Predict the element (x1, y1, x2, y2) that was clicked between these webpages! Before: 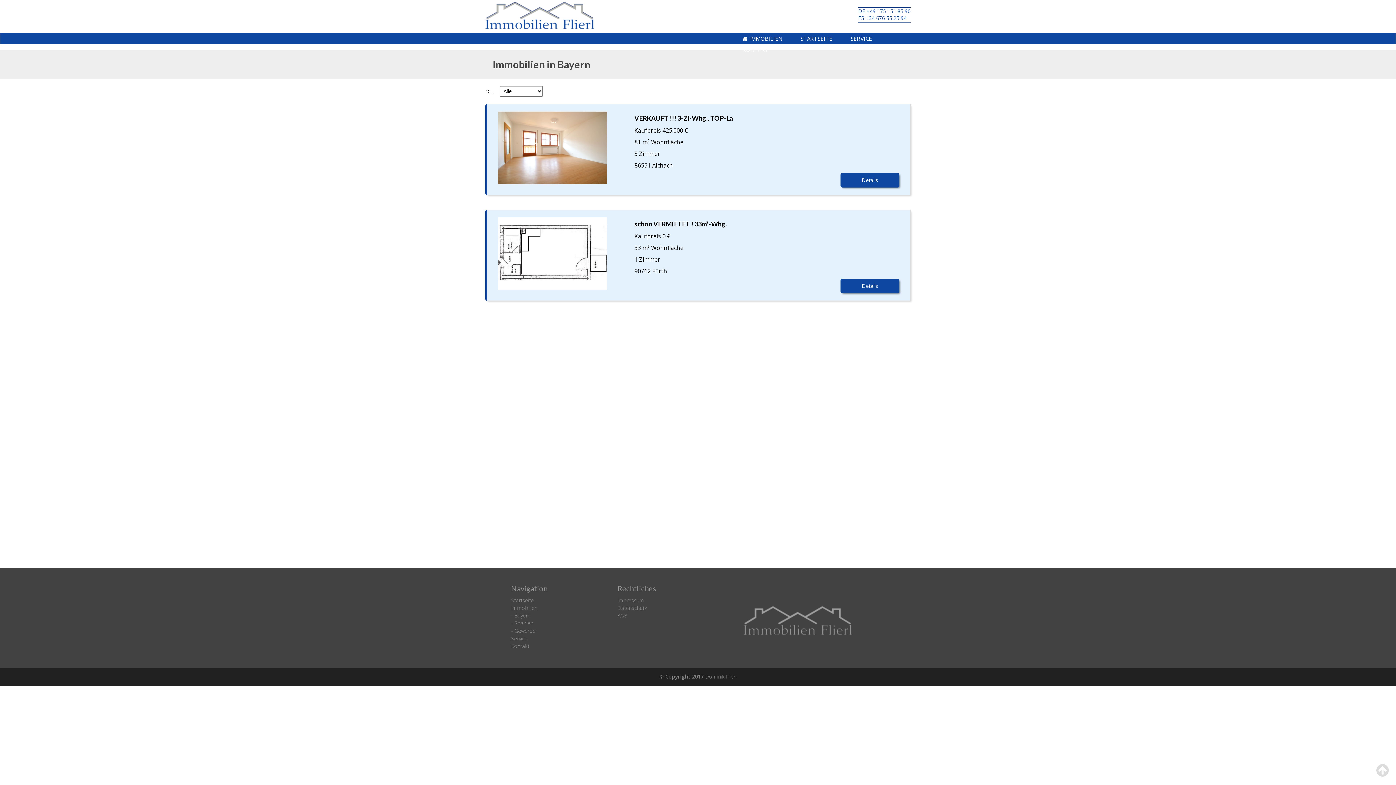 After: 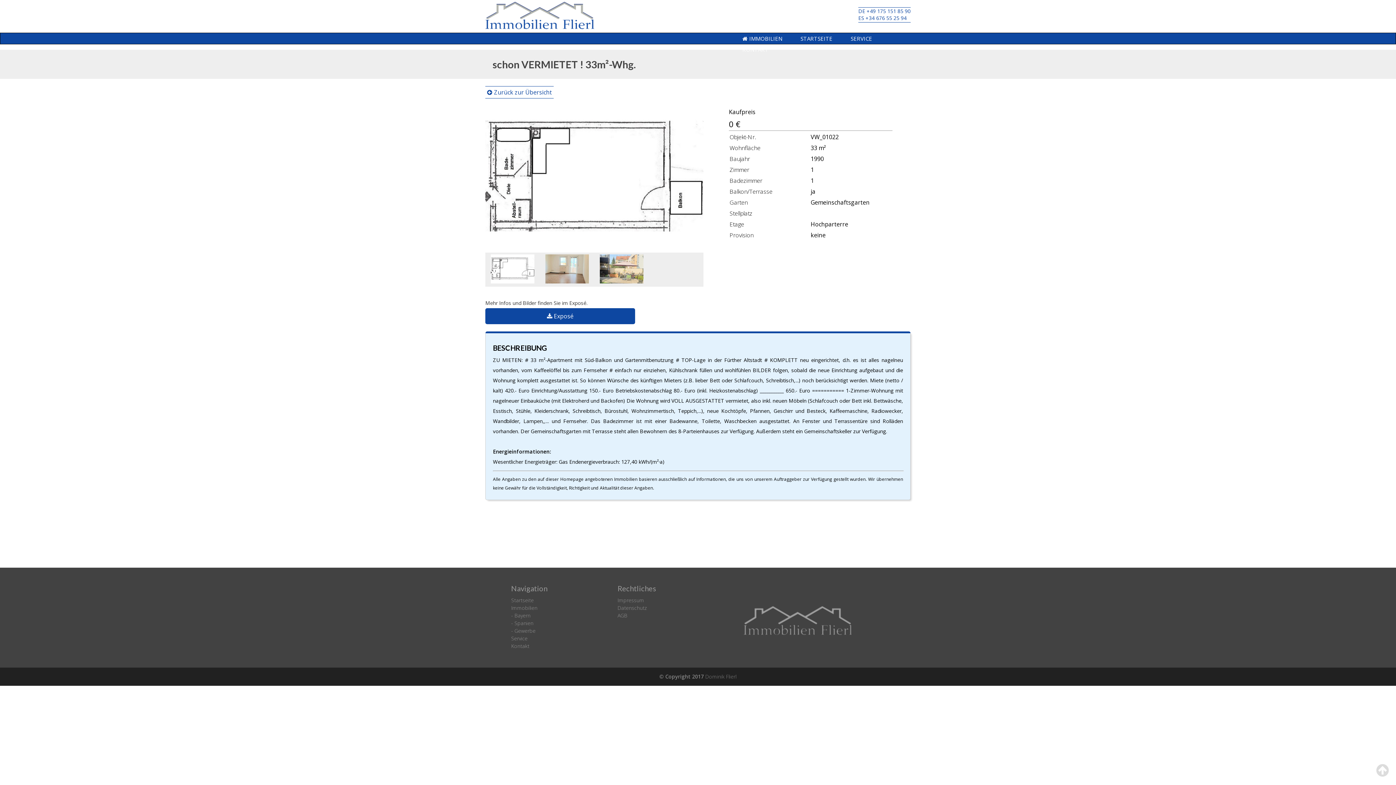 Action: bbox: (498, 284, 607, 291)